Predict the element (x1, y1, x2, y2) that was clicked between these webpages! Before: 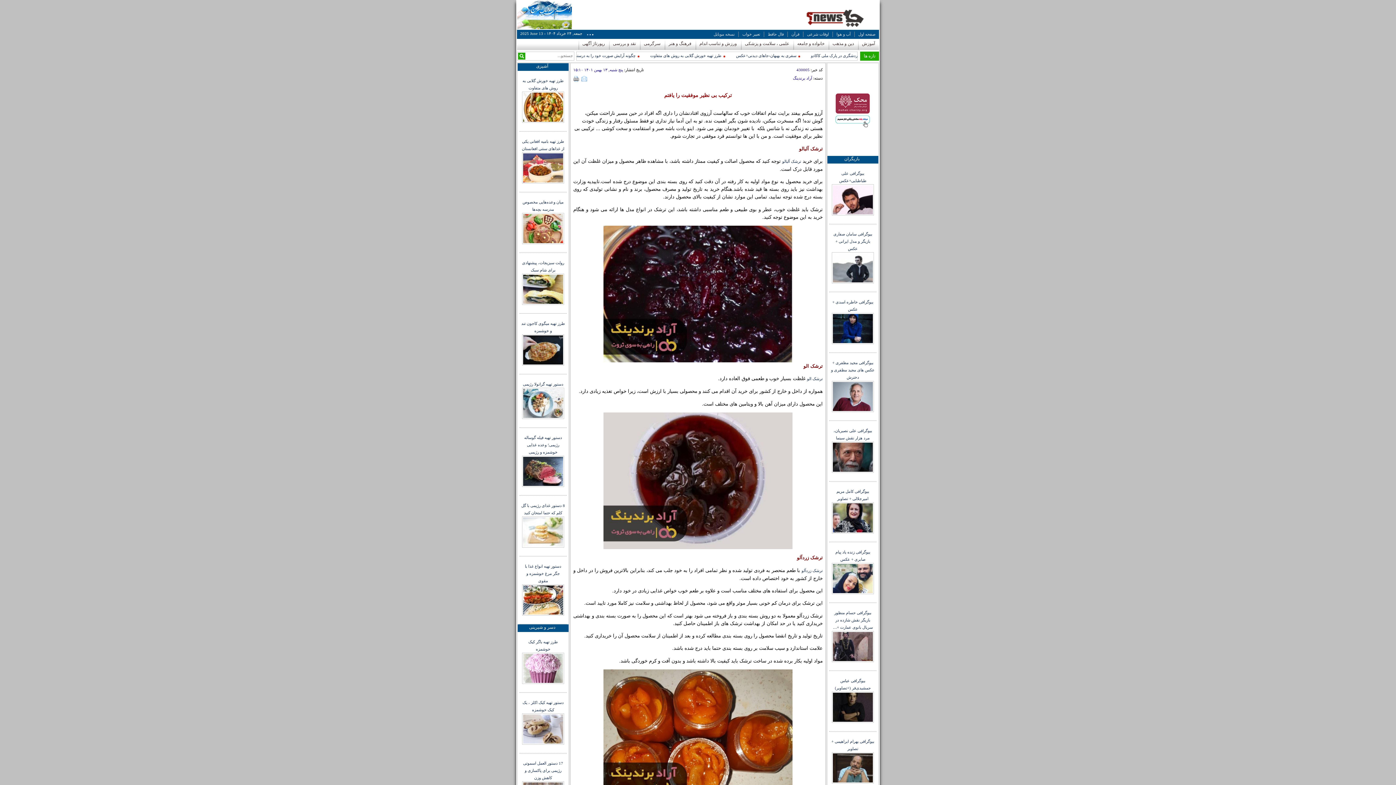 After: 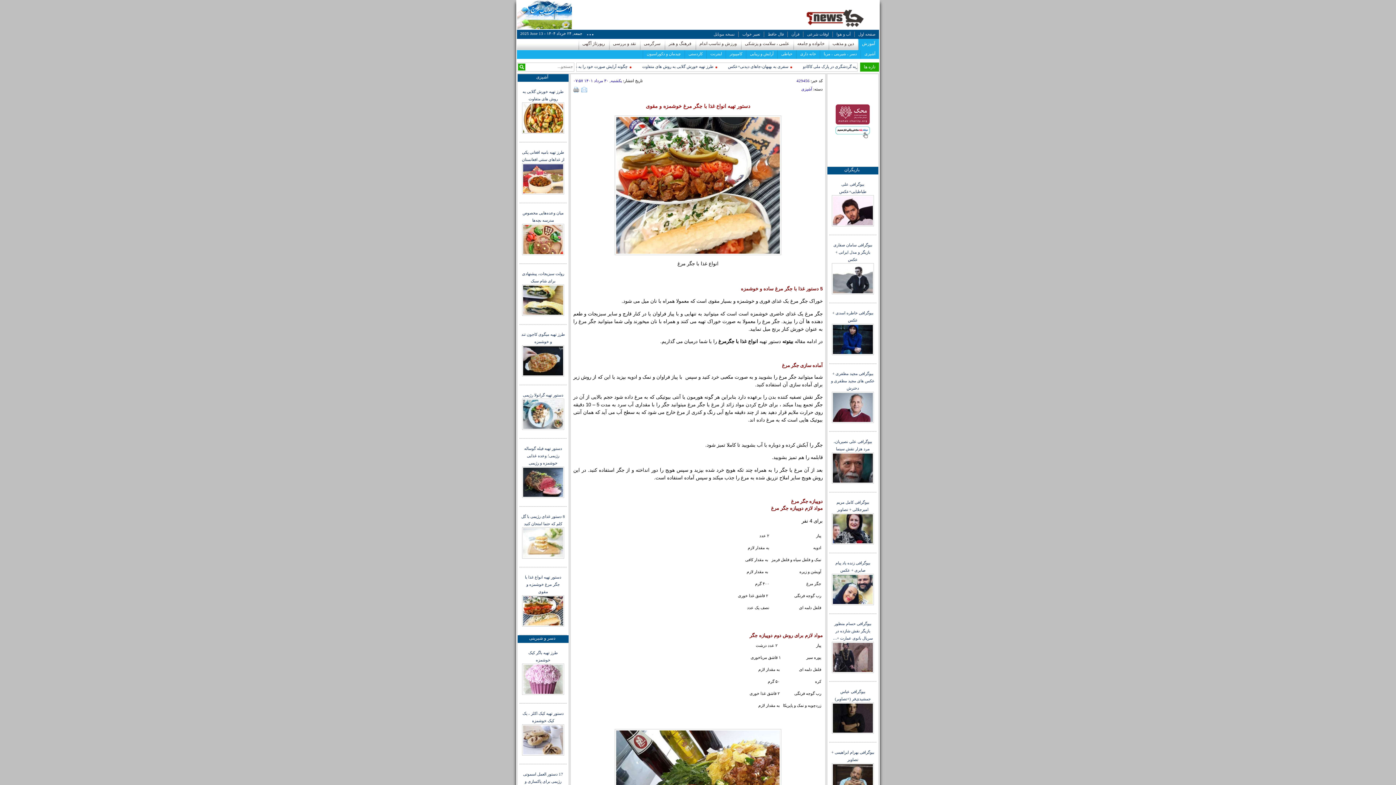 Action: bbox: (525, 564, 561, 583) label: دستور تهیه انواع غذا با جگر مرغ خوشمزه و مقوی